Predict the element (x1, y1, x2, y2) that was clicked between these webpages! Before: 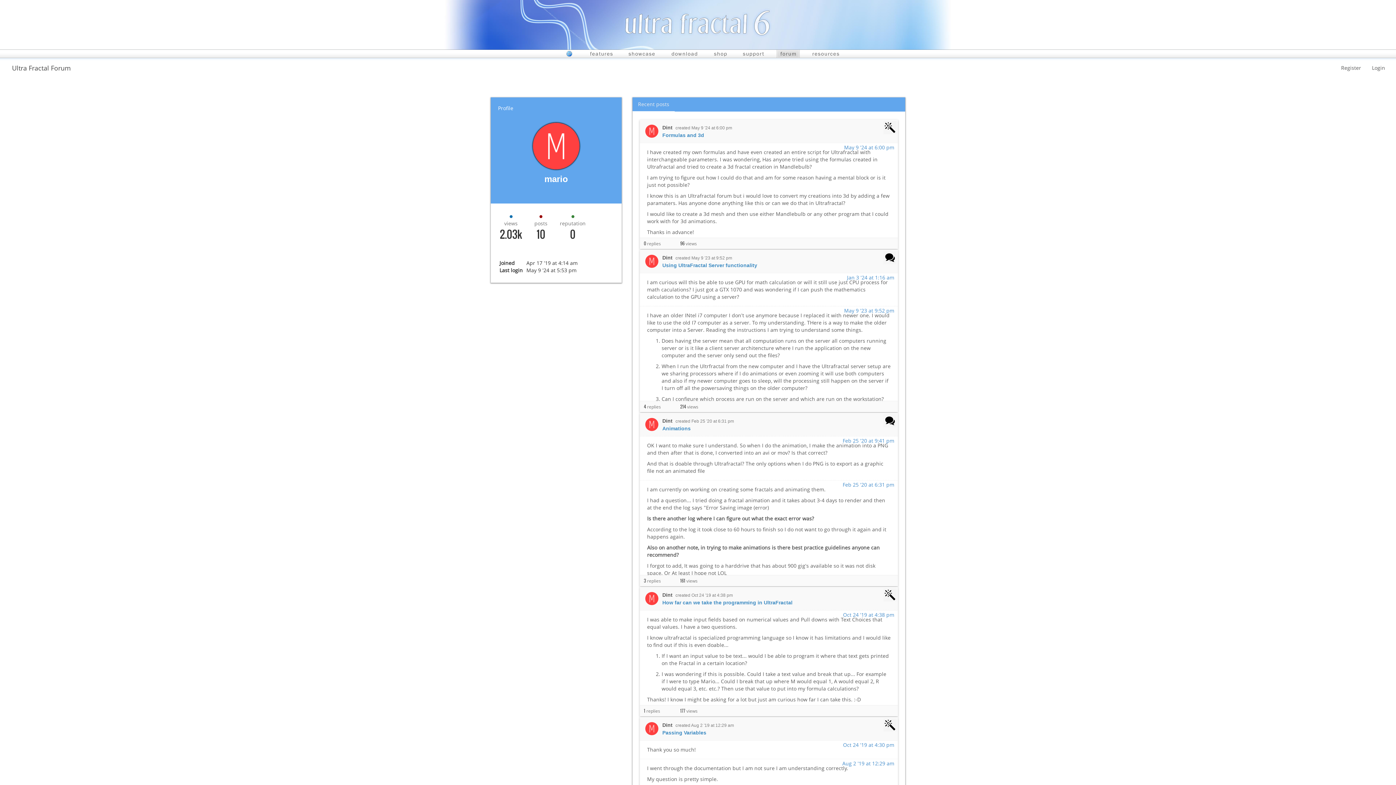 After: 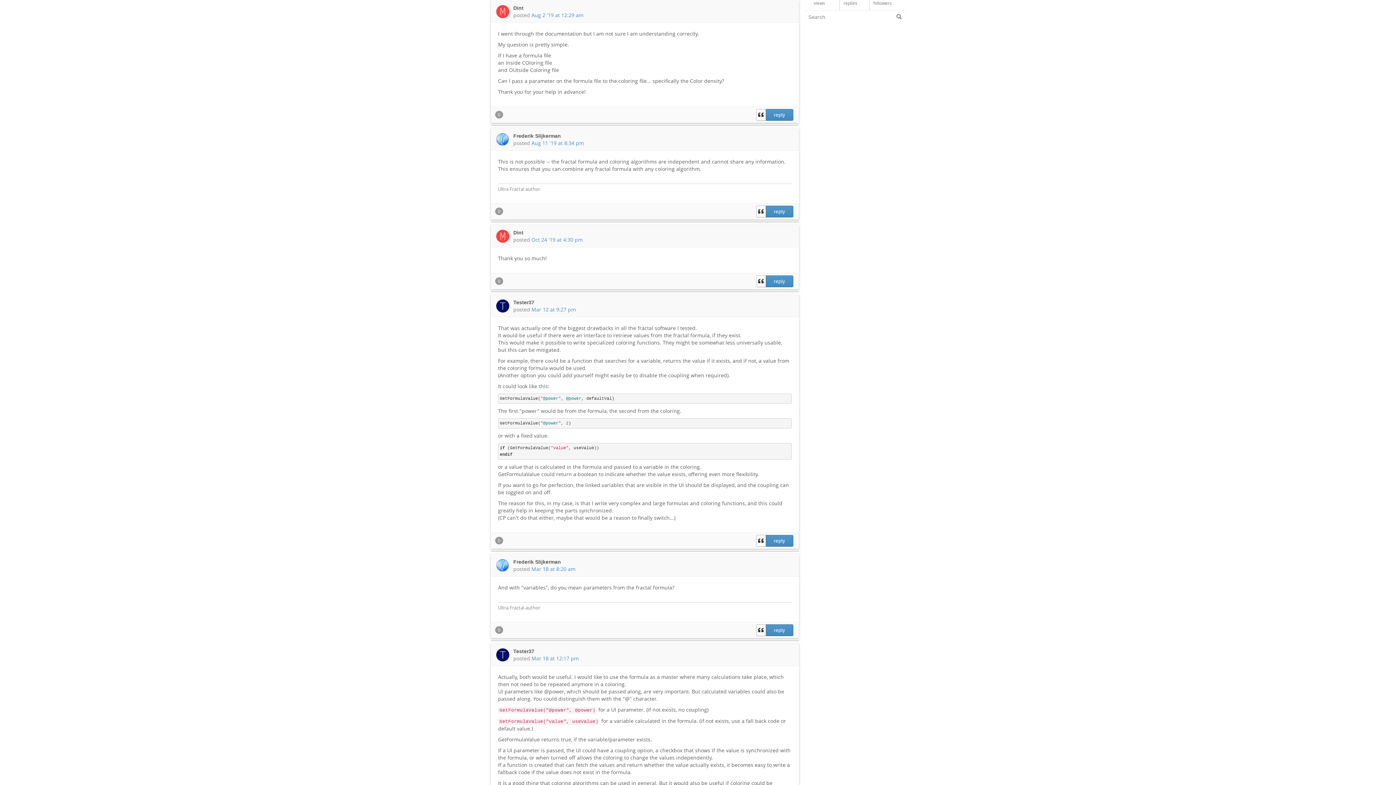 Action: bbox: (842, 760, 894, 767) label: Aug 2 '19 at 12:29 am